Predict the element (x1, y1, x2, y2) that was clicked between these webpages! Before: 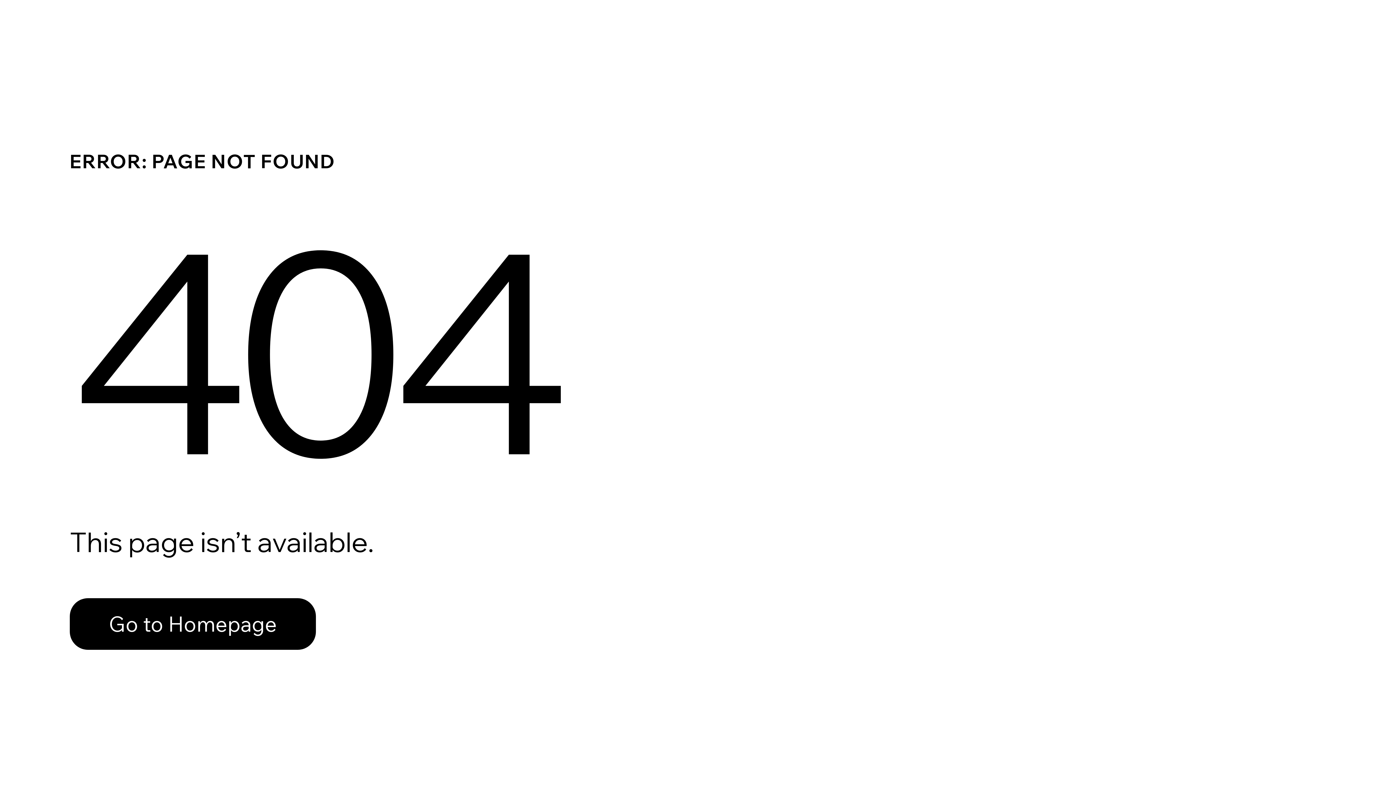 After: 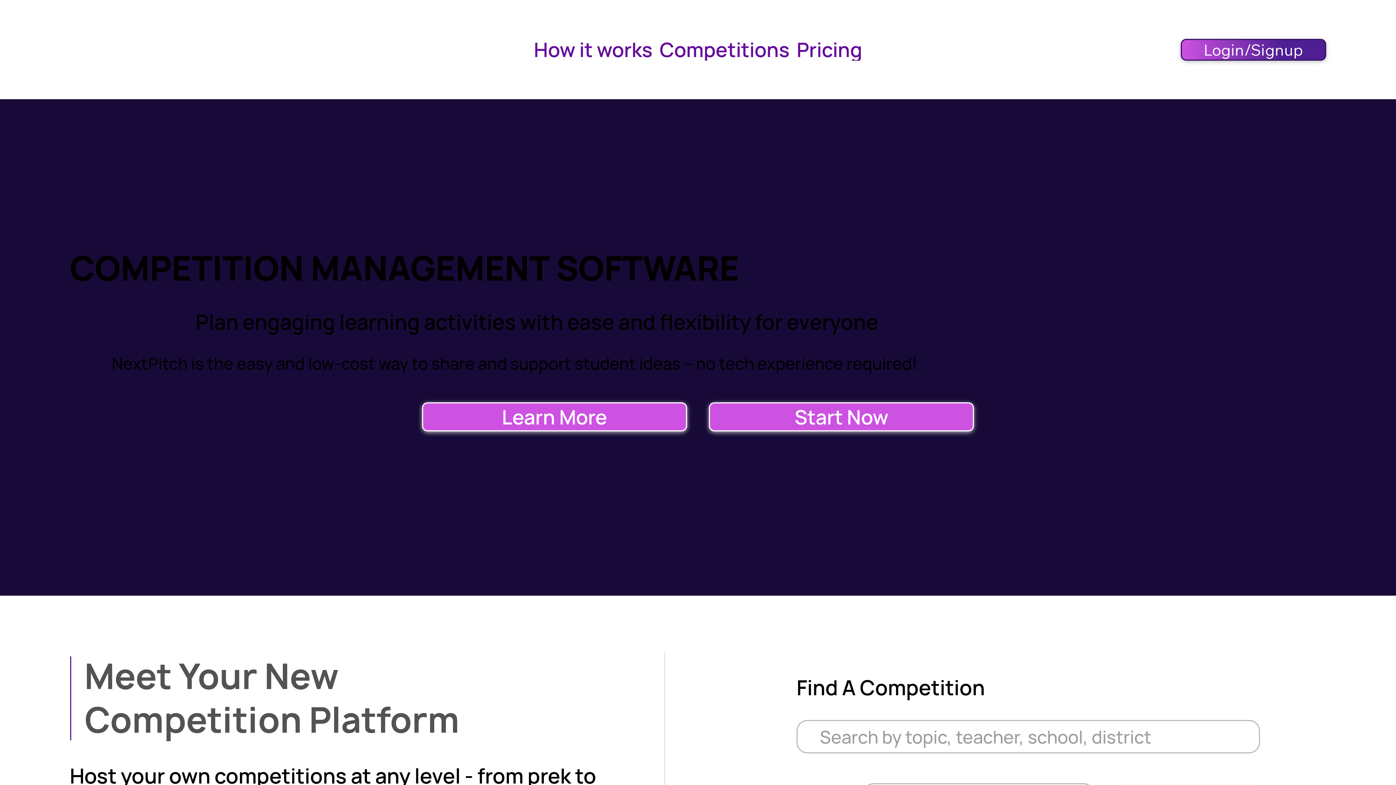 Action: label: Go to Homepage bbox: (69, 598, 316, 650)